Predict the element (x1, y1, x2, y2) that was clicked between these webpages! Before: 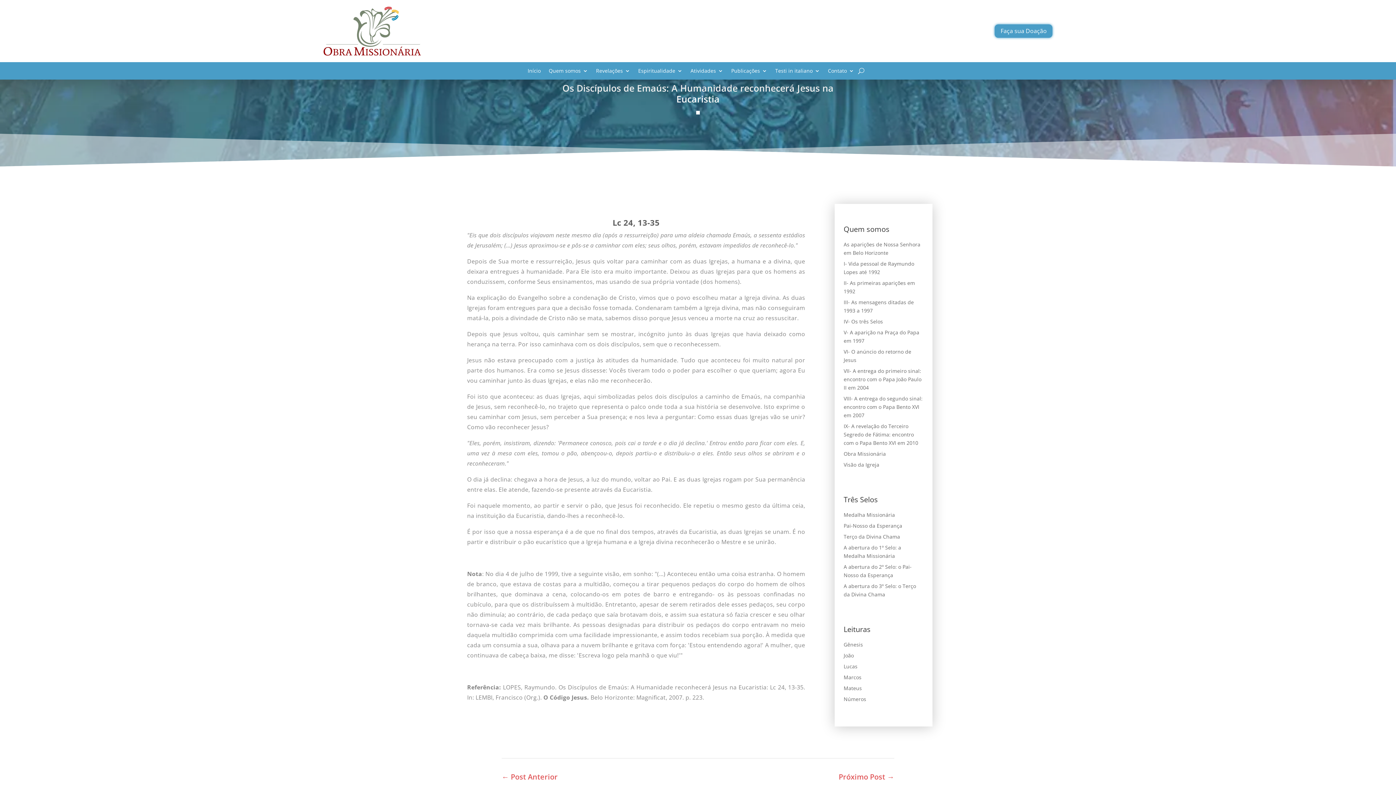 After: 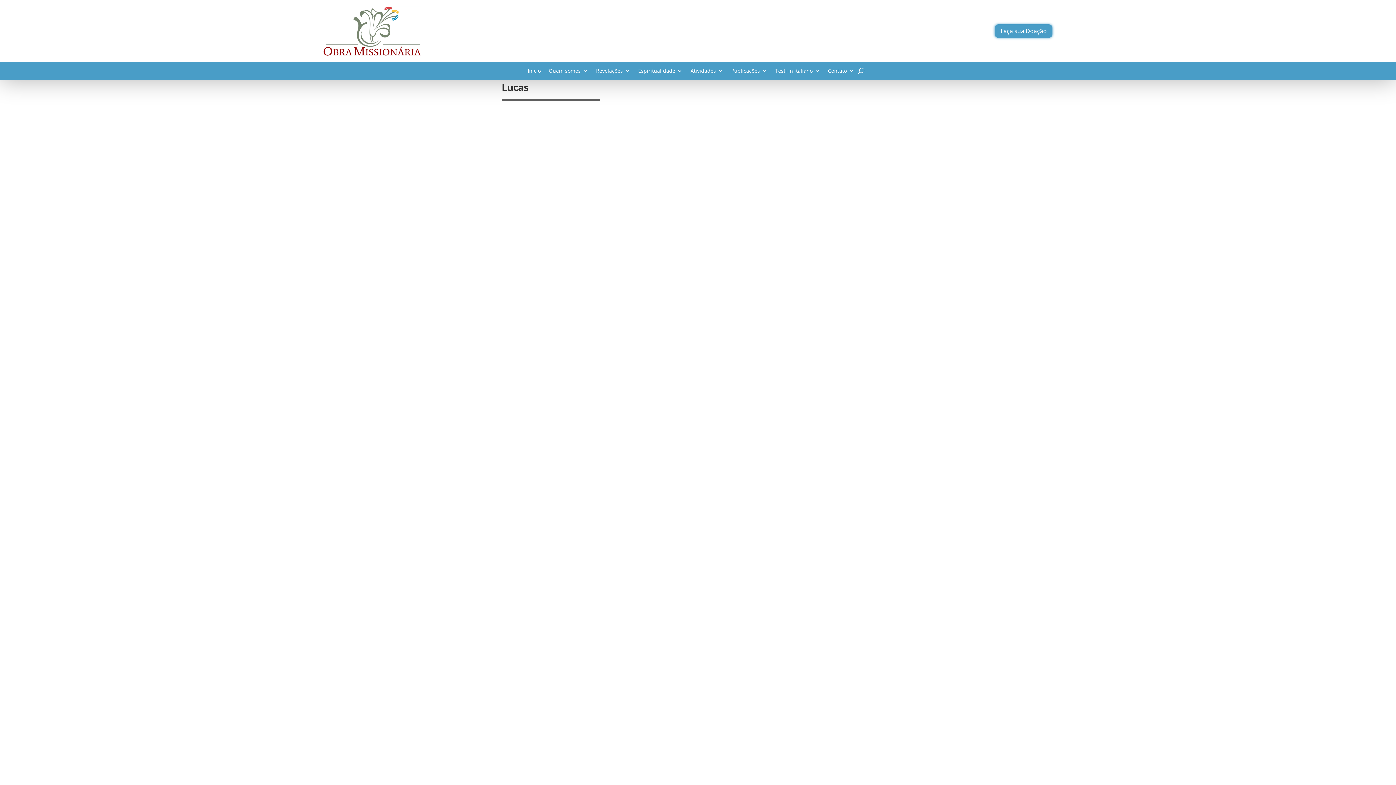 Action: label: Lucas bbox: (843, 663, 857, 670)